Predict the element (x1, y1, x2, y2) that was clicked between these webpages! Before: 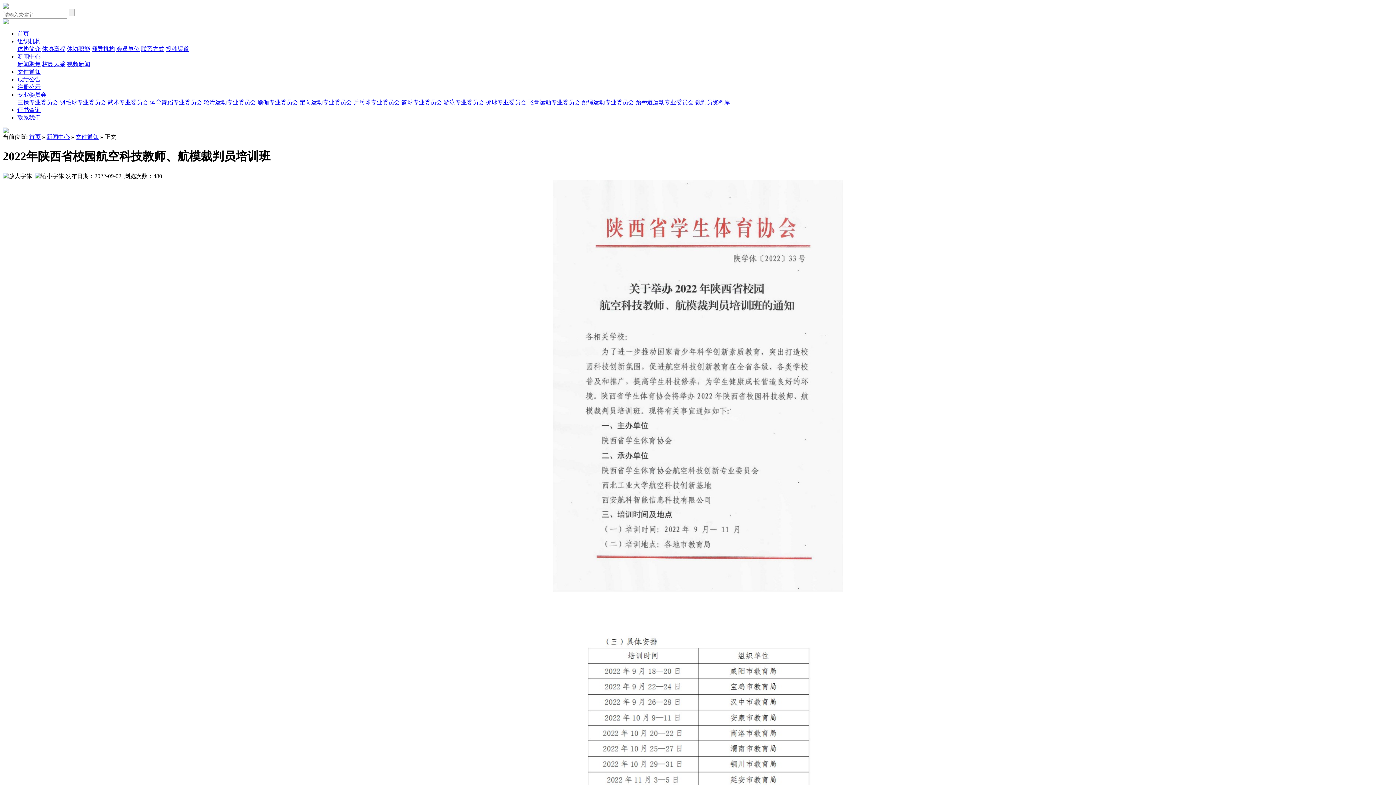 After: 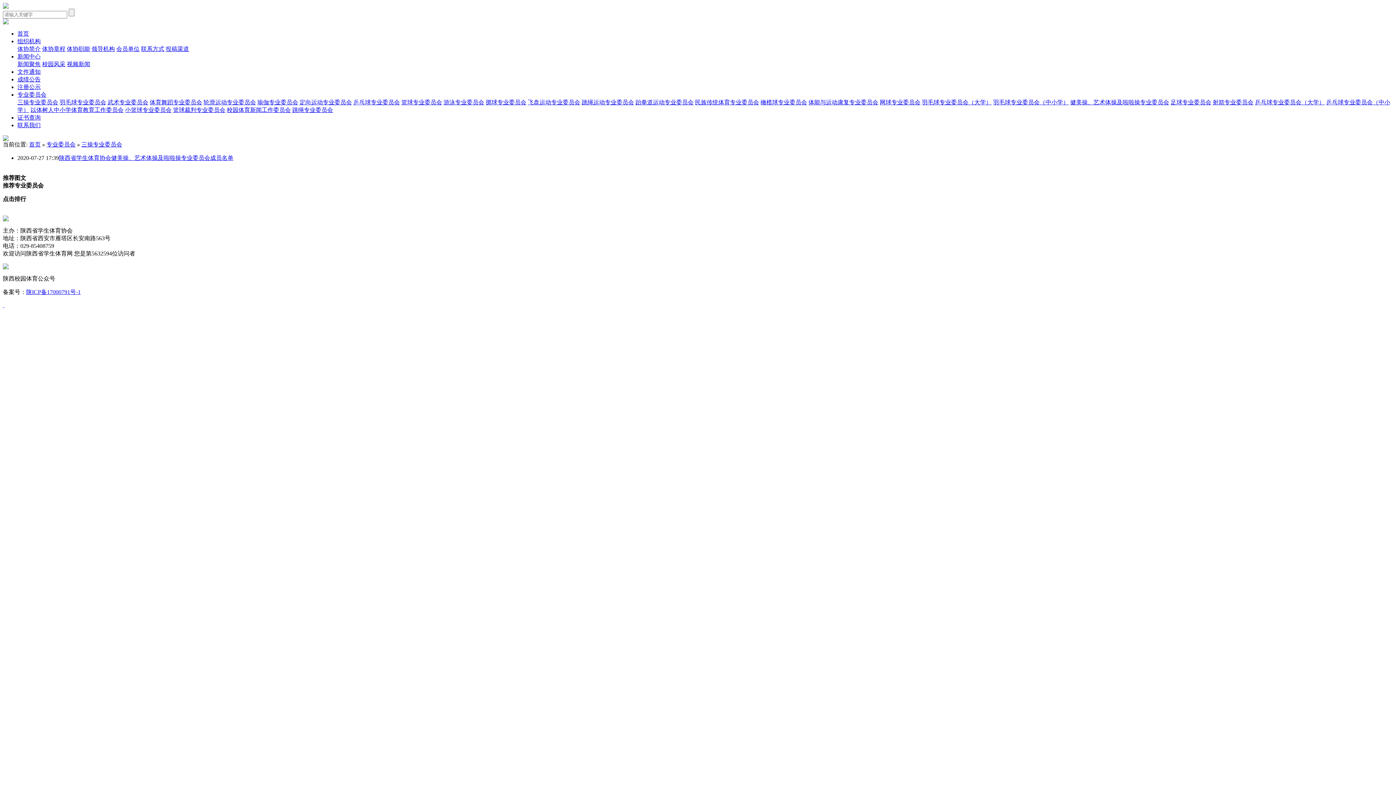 Action: label: 三操专业委员会 bbox: (17, 99, 58, 105)